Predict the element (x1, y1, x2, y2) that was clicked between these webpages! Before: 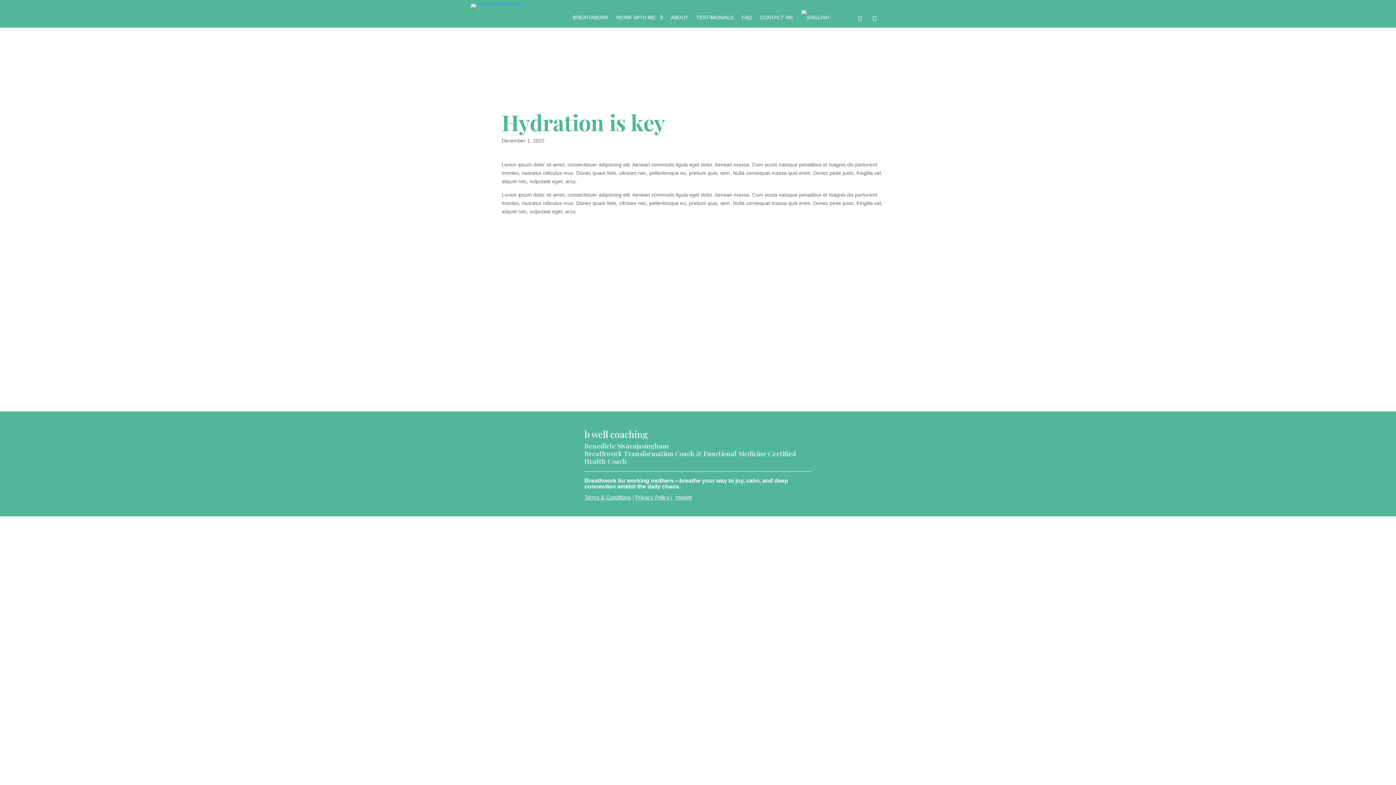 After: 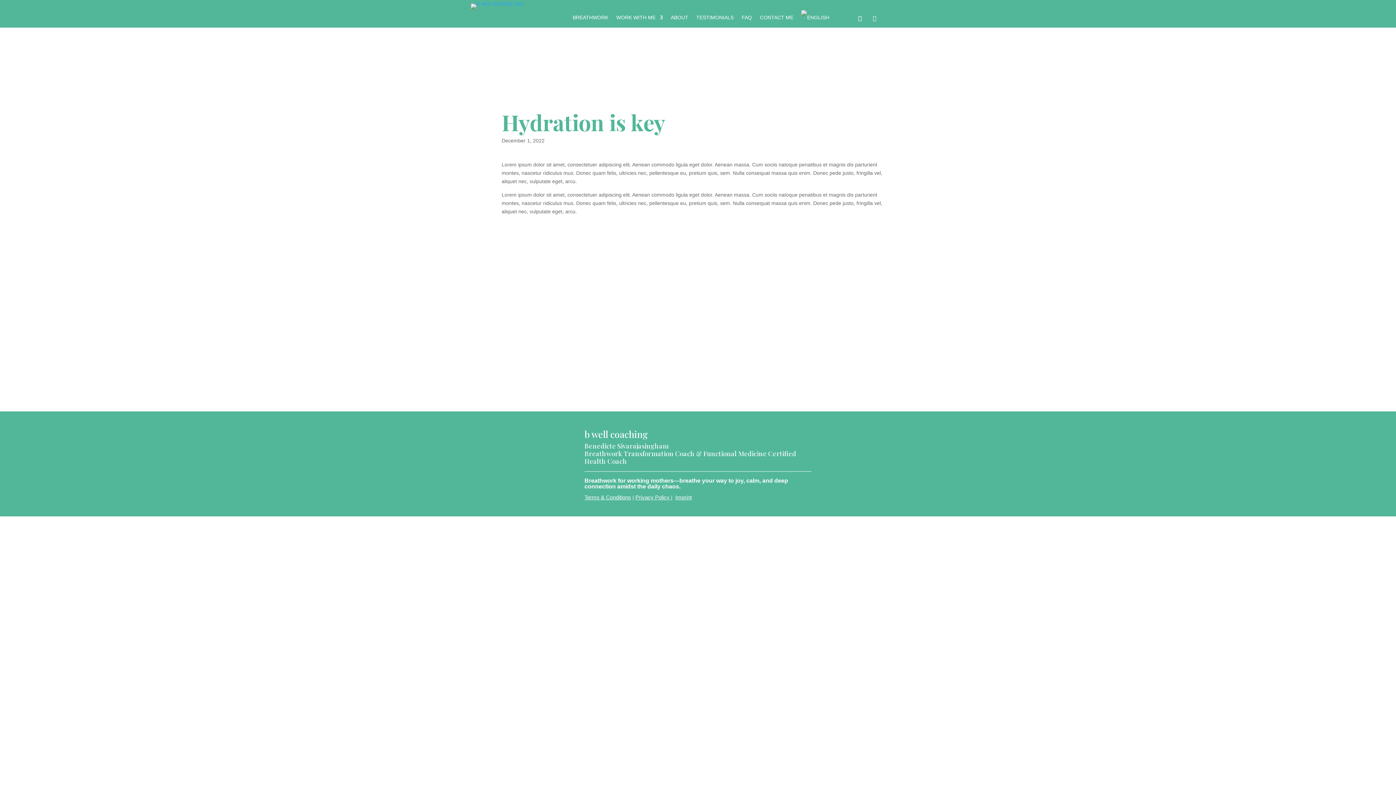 Action: bbox: (869, 12, 880, 24)